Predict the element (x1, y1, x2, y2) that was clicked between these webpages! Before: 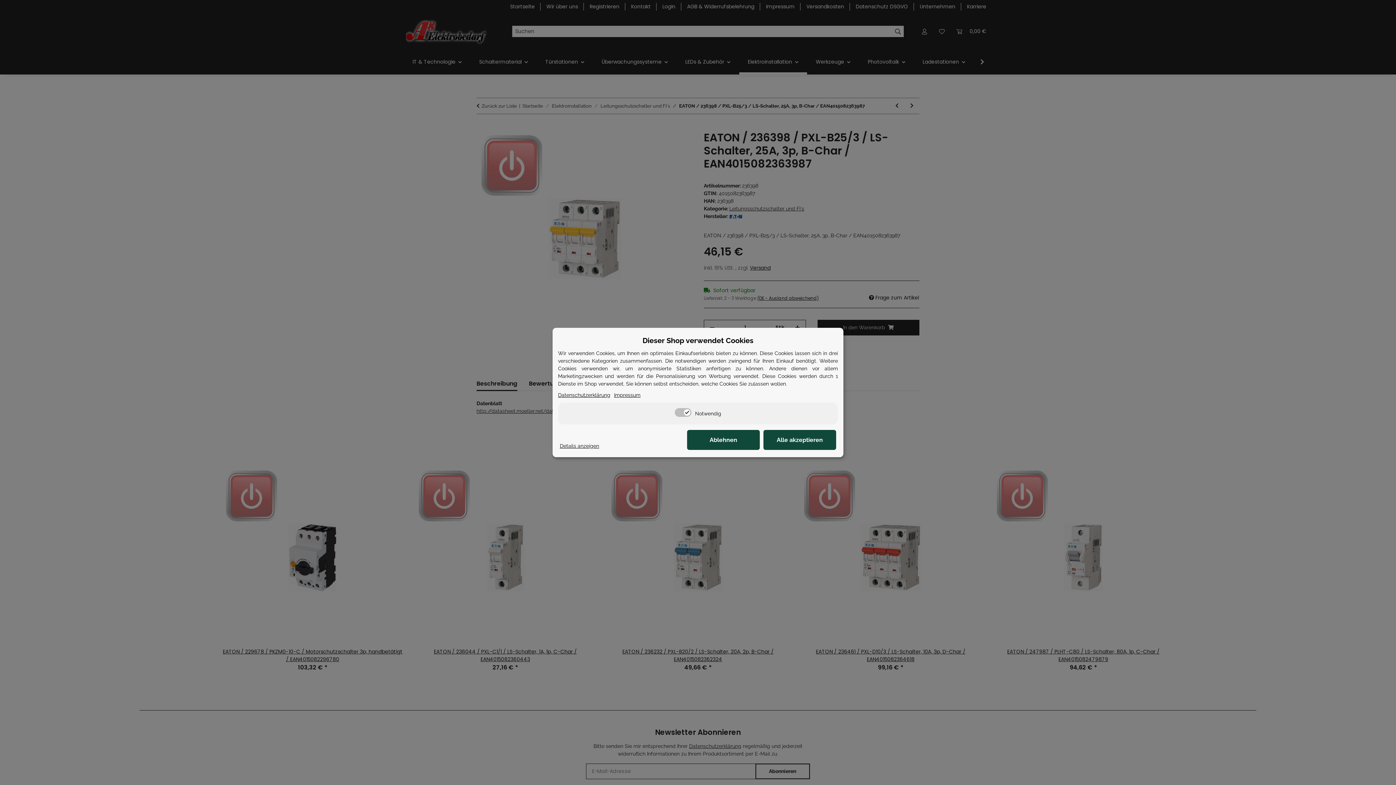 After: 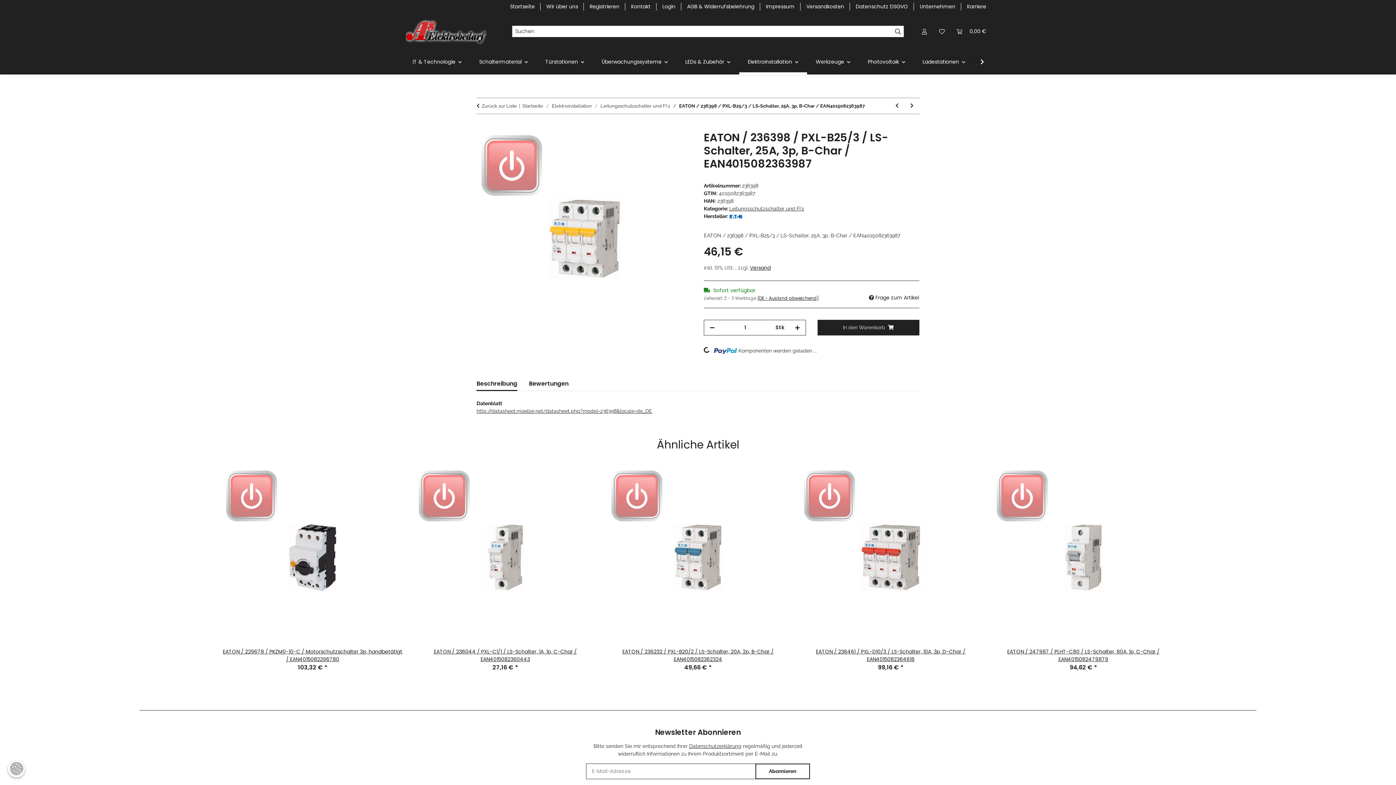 Action: label: Ablehnen bbox: (687, 430, 760, 450)